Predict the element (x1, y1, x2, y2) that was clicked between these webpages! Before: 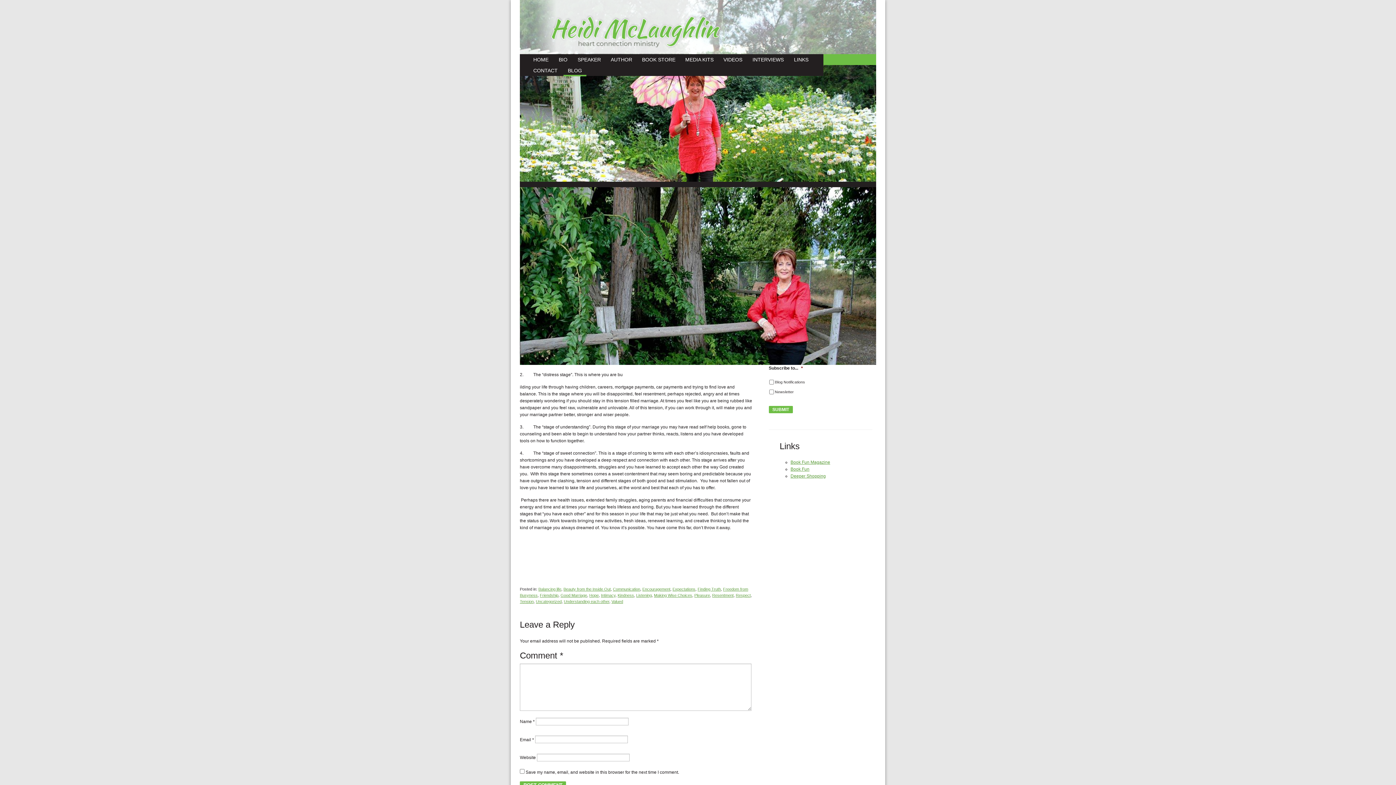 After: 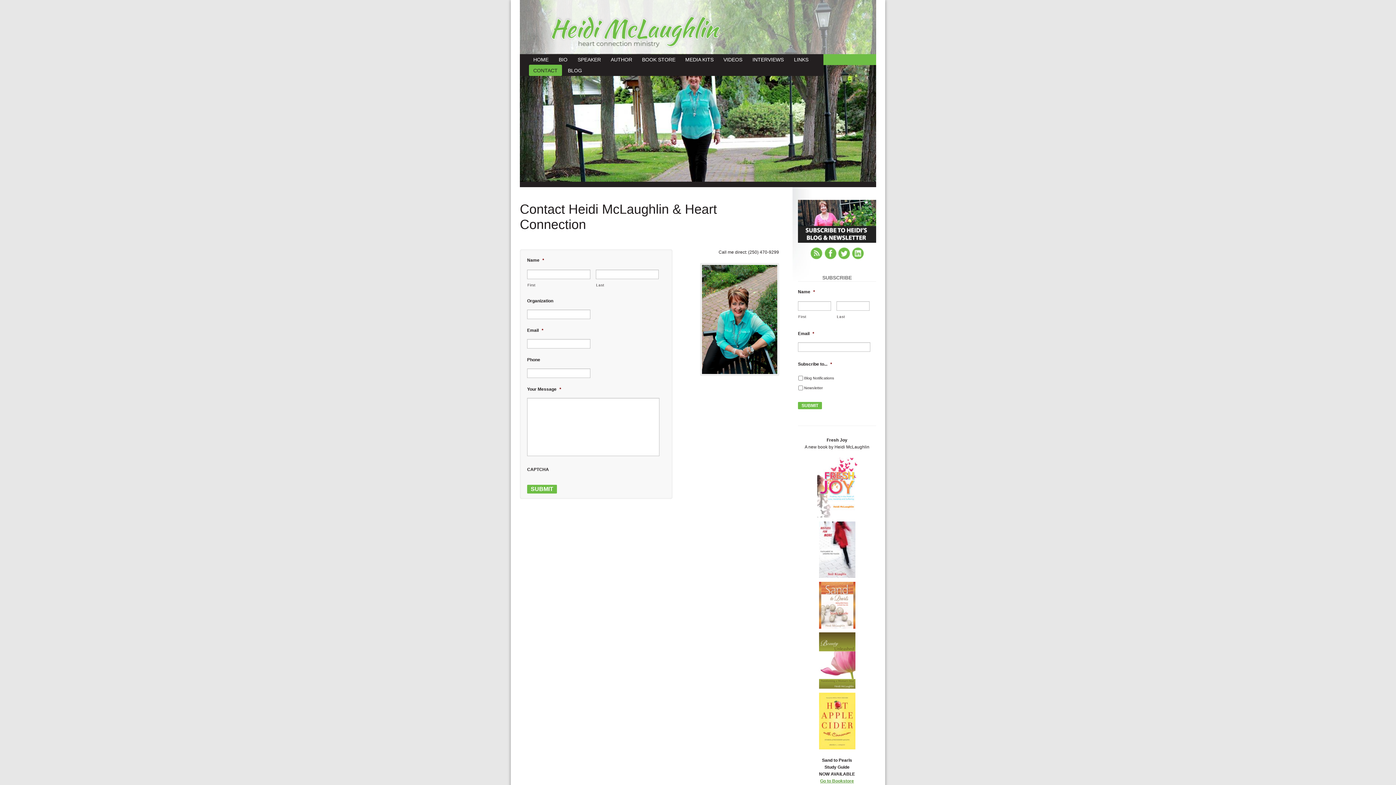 Action: label: CONTACT bbox: (529, 64, 562, 76)